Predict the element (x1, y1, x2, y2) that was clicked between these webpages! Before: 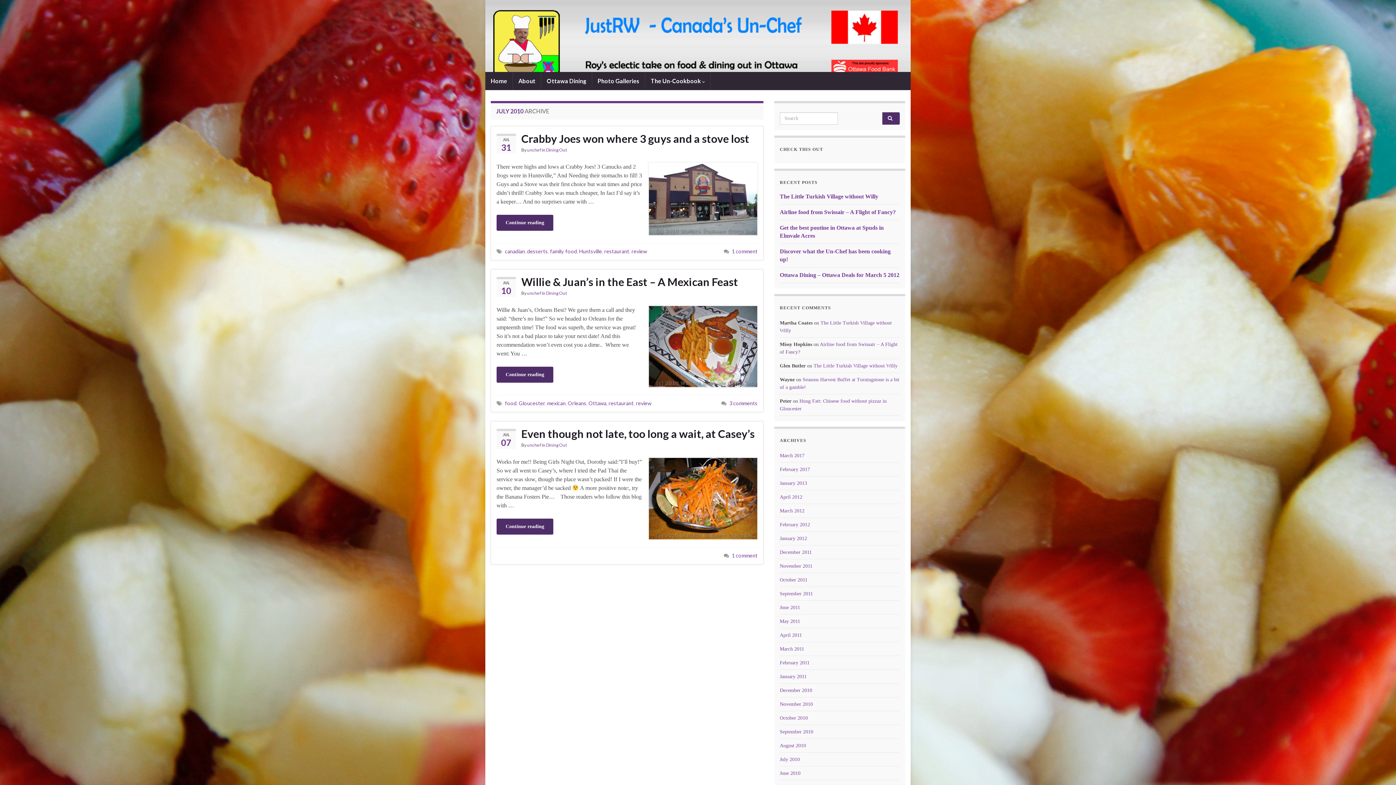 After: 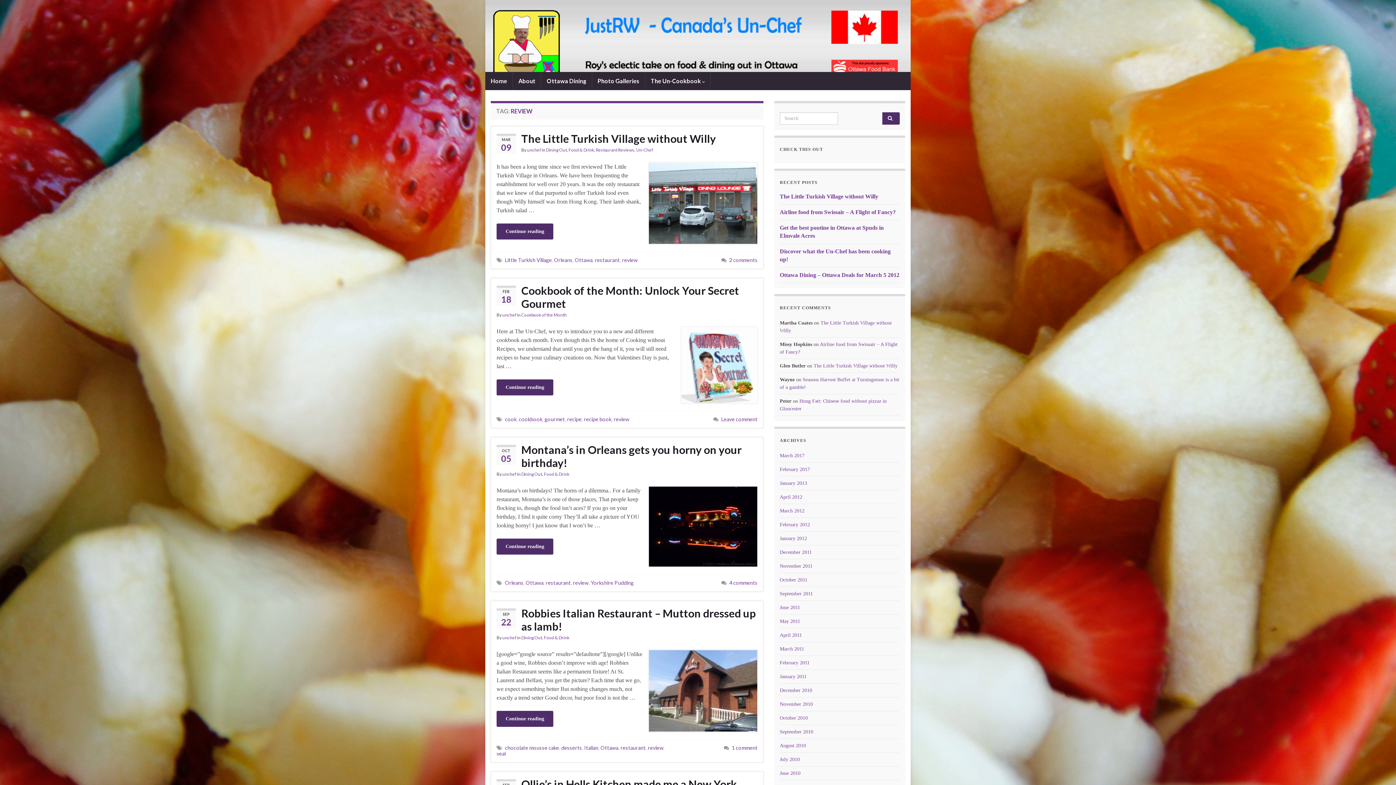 Action: label: review bbox: (631, 248, 647, 254)